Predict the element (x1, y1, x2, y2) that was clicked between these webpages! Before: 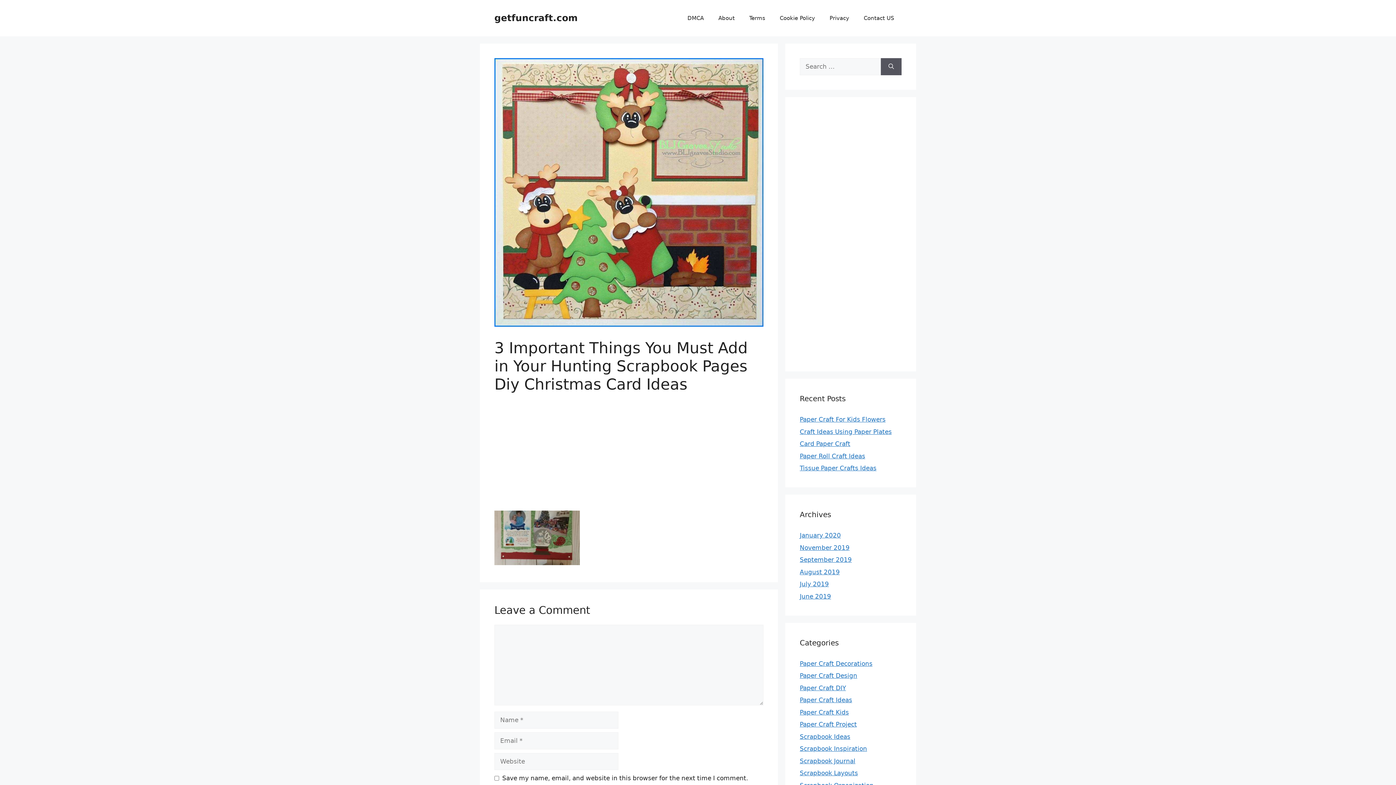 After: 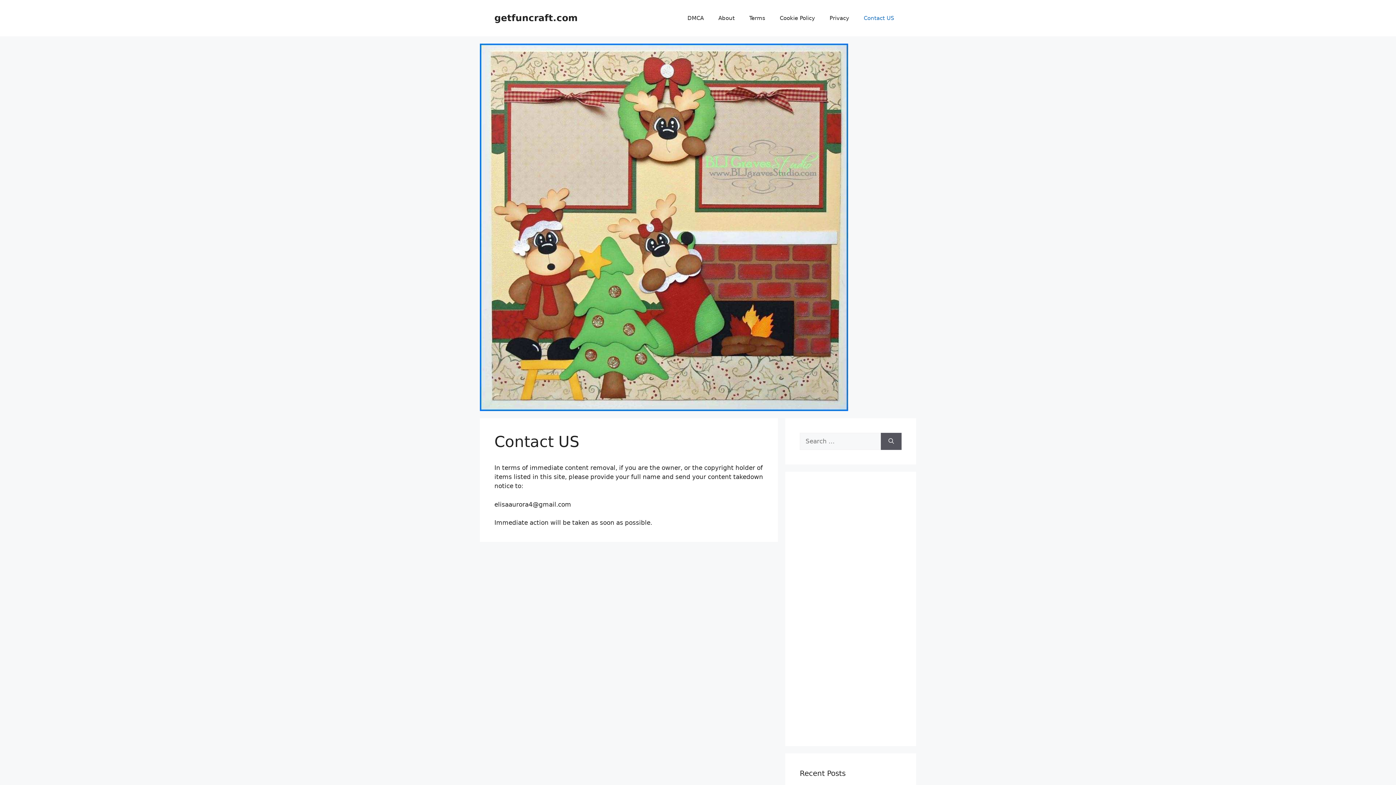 Action: label: Contact US bbox: (856, 7, 901, 29)